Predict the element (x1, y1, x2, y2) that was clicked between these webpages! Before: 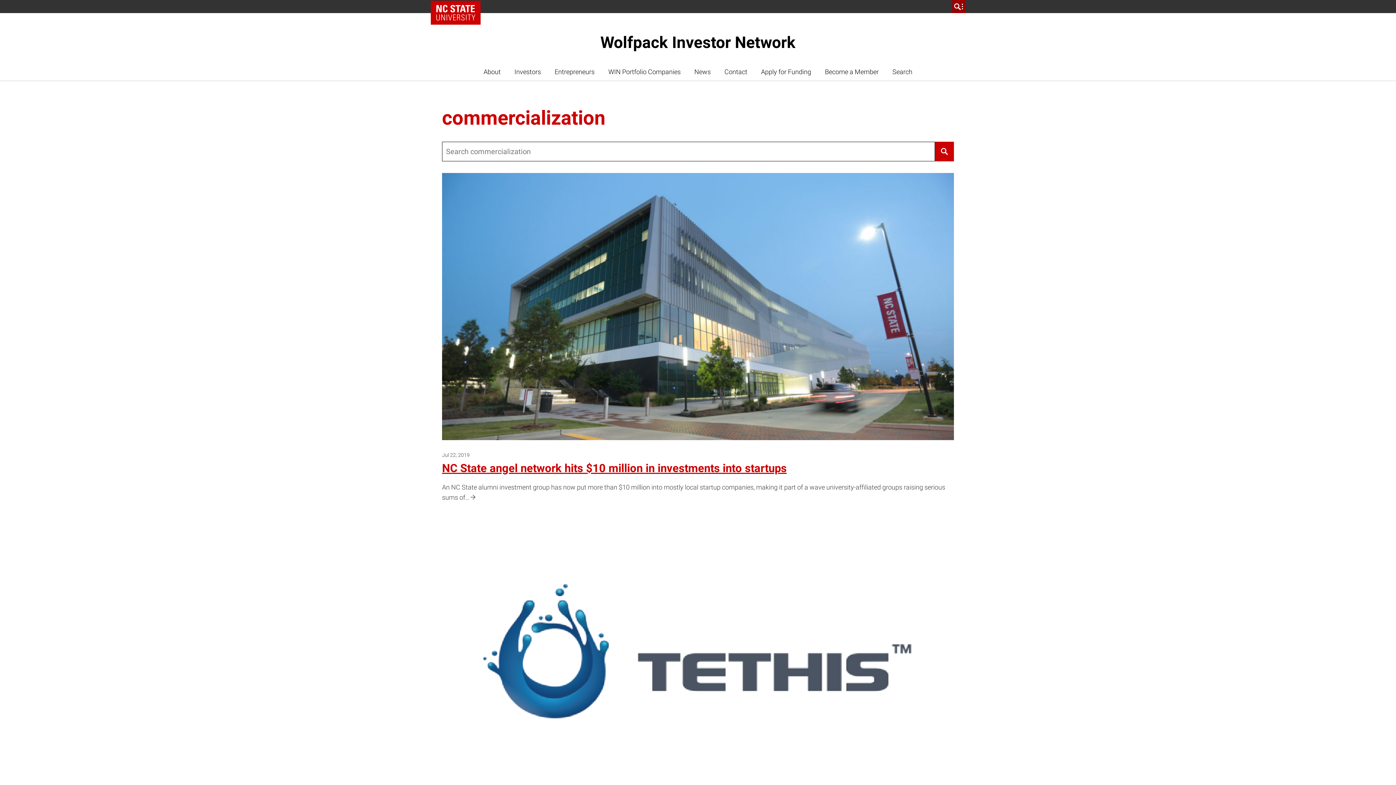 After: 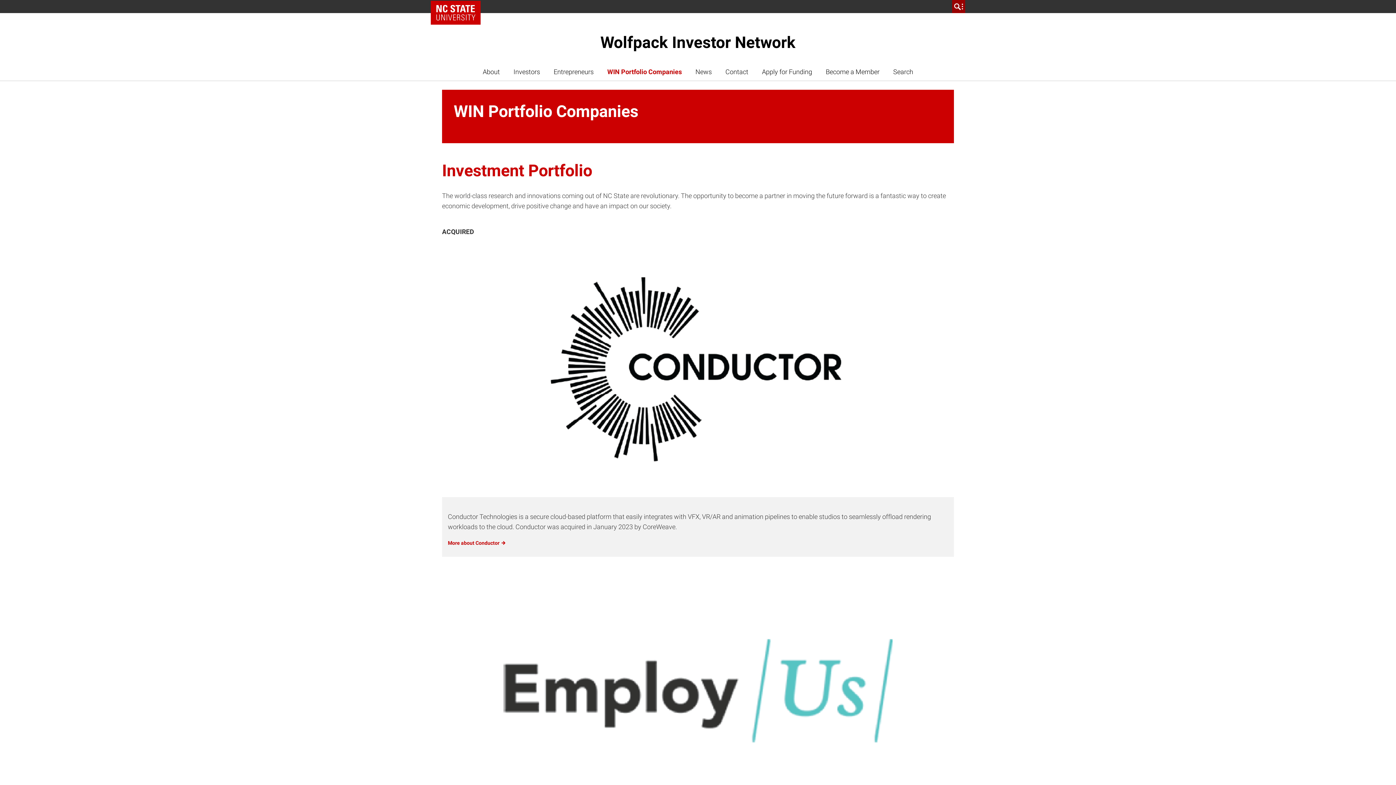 Action: bbox: (603, 62, 685, 80) label: WIN Portfolio Companies